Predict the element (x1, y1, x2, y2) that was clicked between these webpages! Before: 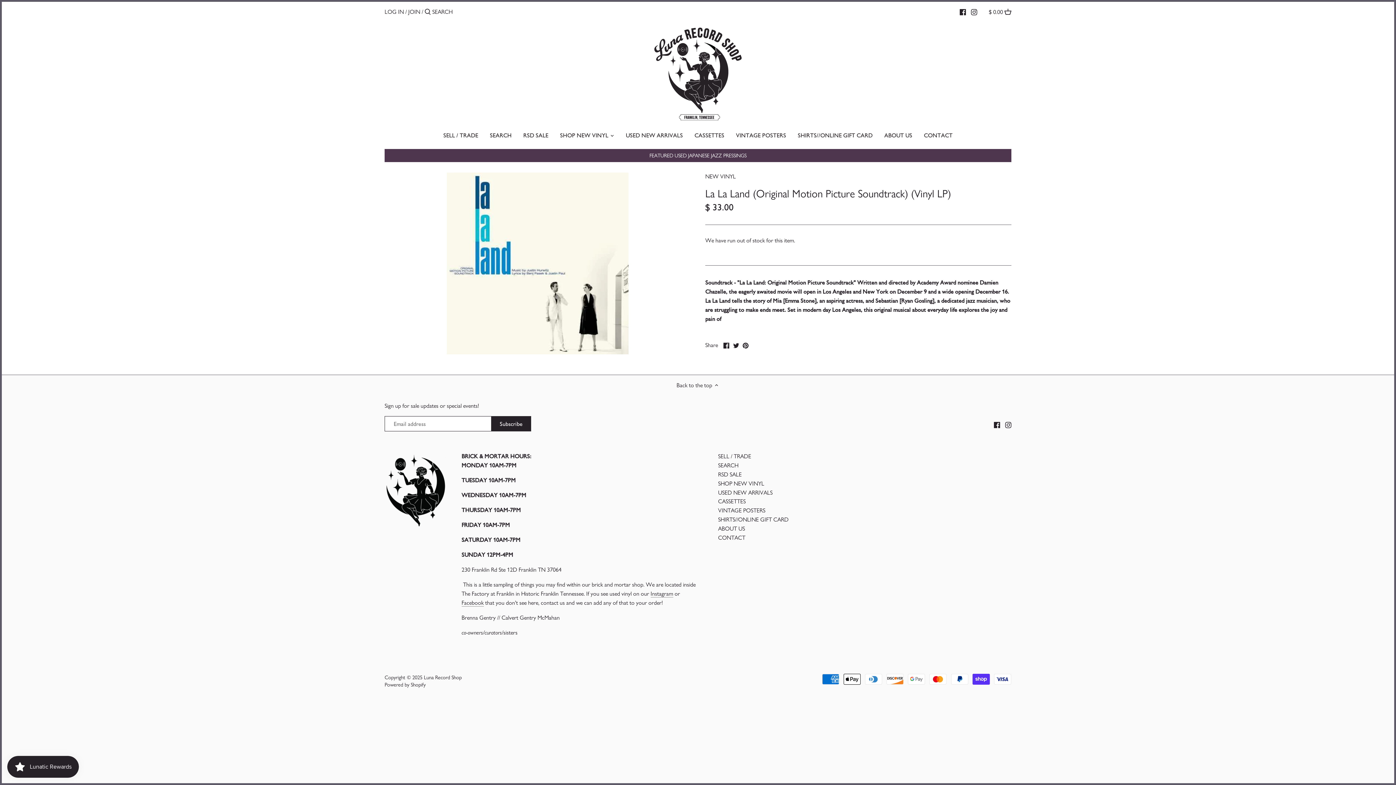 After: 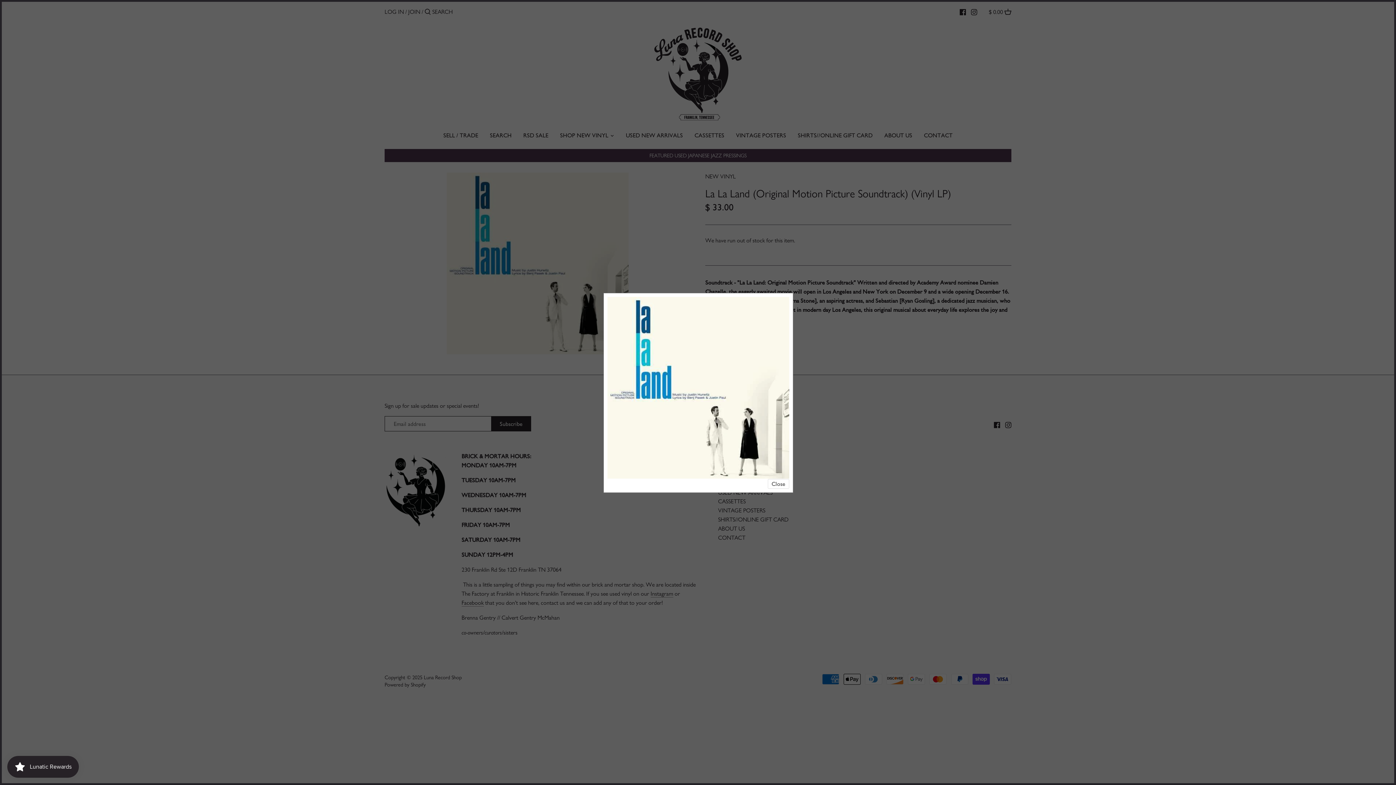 Action: bbox: (384, 172, 690, 354)